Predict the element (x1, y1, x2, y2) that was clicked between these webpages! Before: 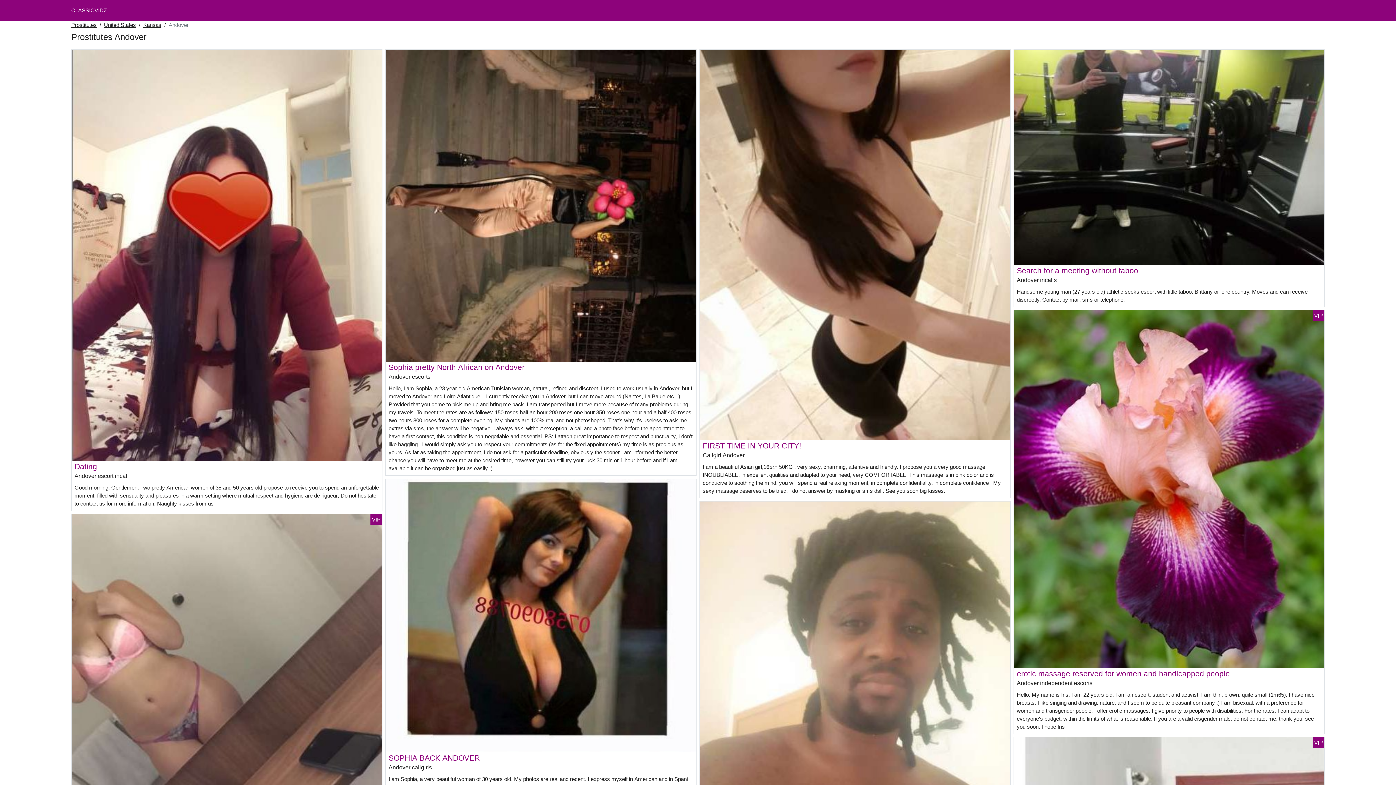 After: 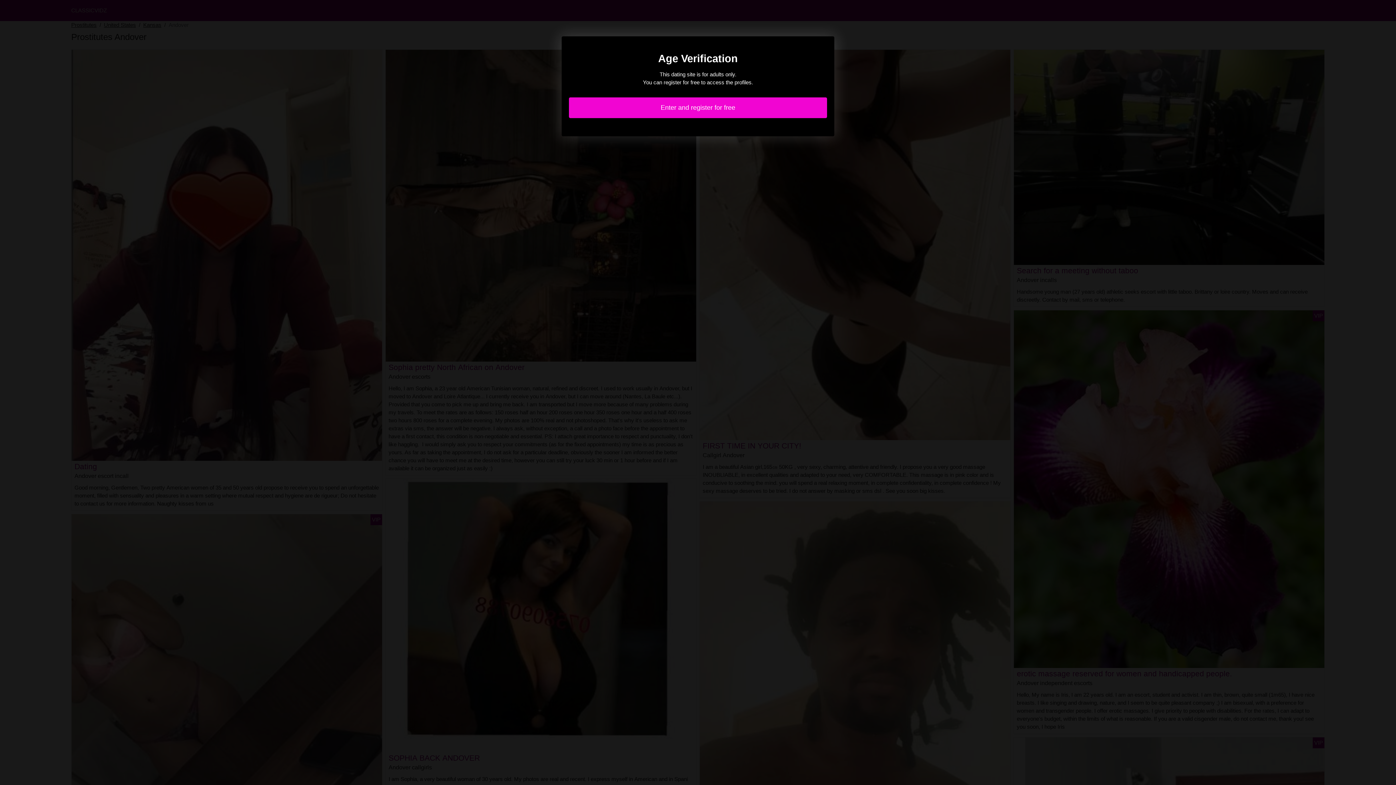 Action: bbox: (1014, 485, 1324, 492)